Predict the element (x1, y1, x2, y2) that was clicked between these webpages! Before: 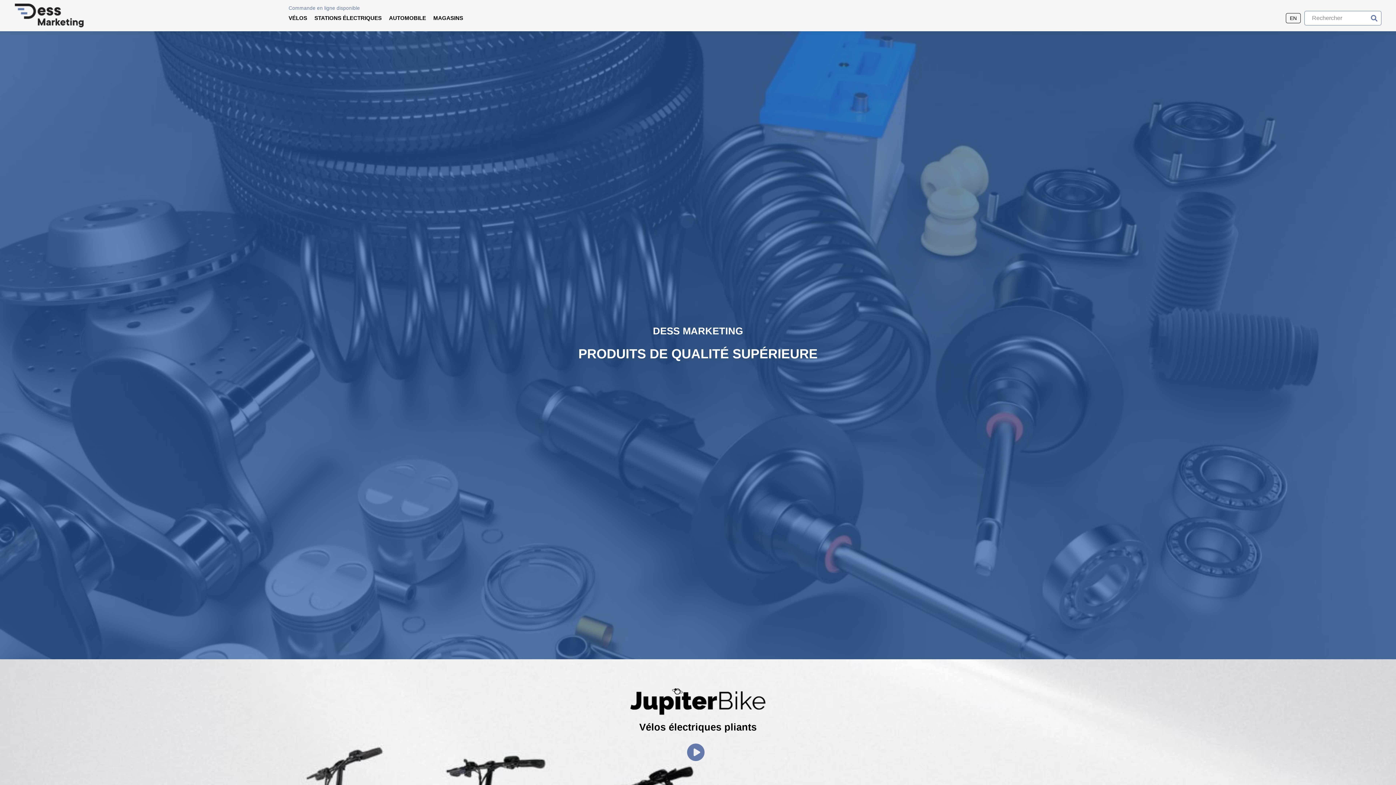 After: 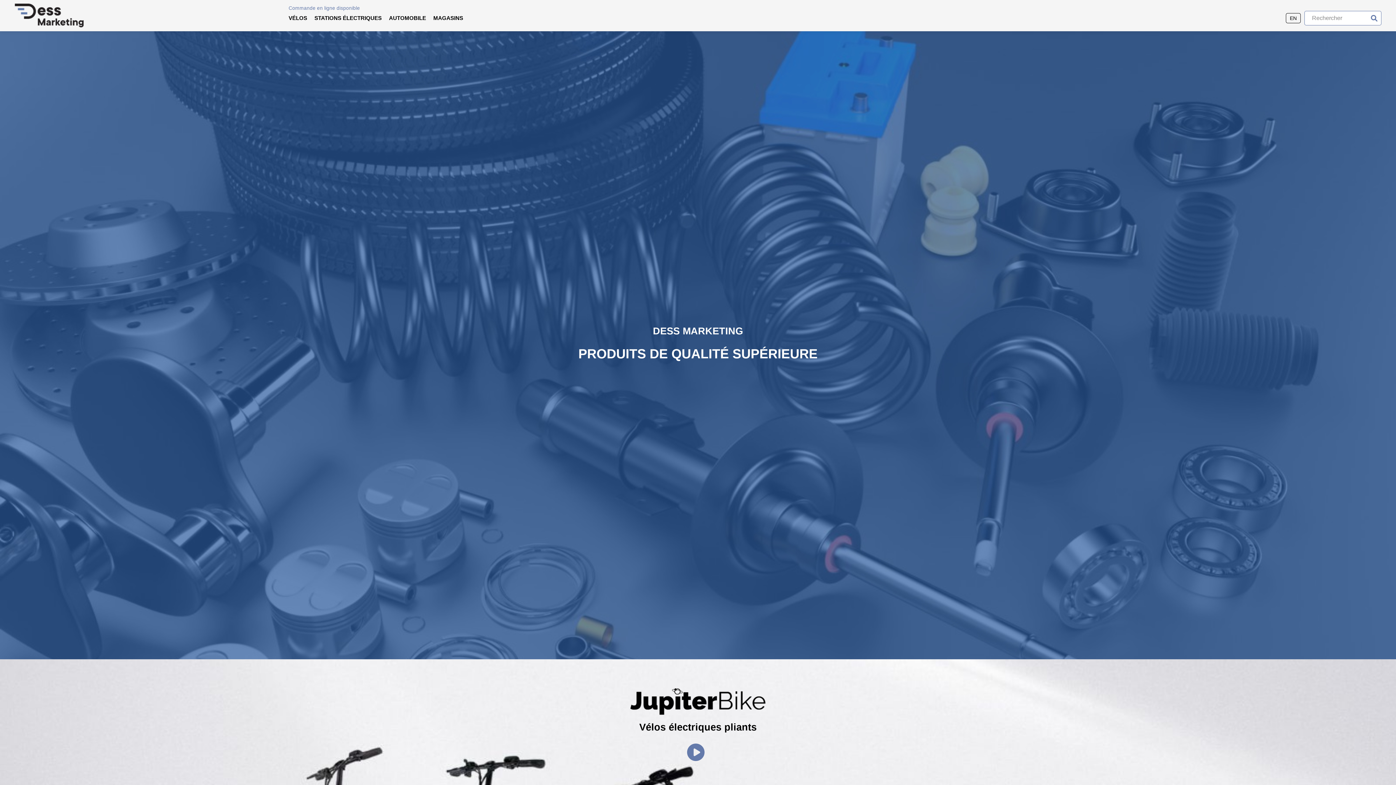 Action: bbox: (14, 20, 84, 28)